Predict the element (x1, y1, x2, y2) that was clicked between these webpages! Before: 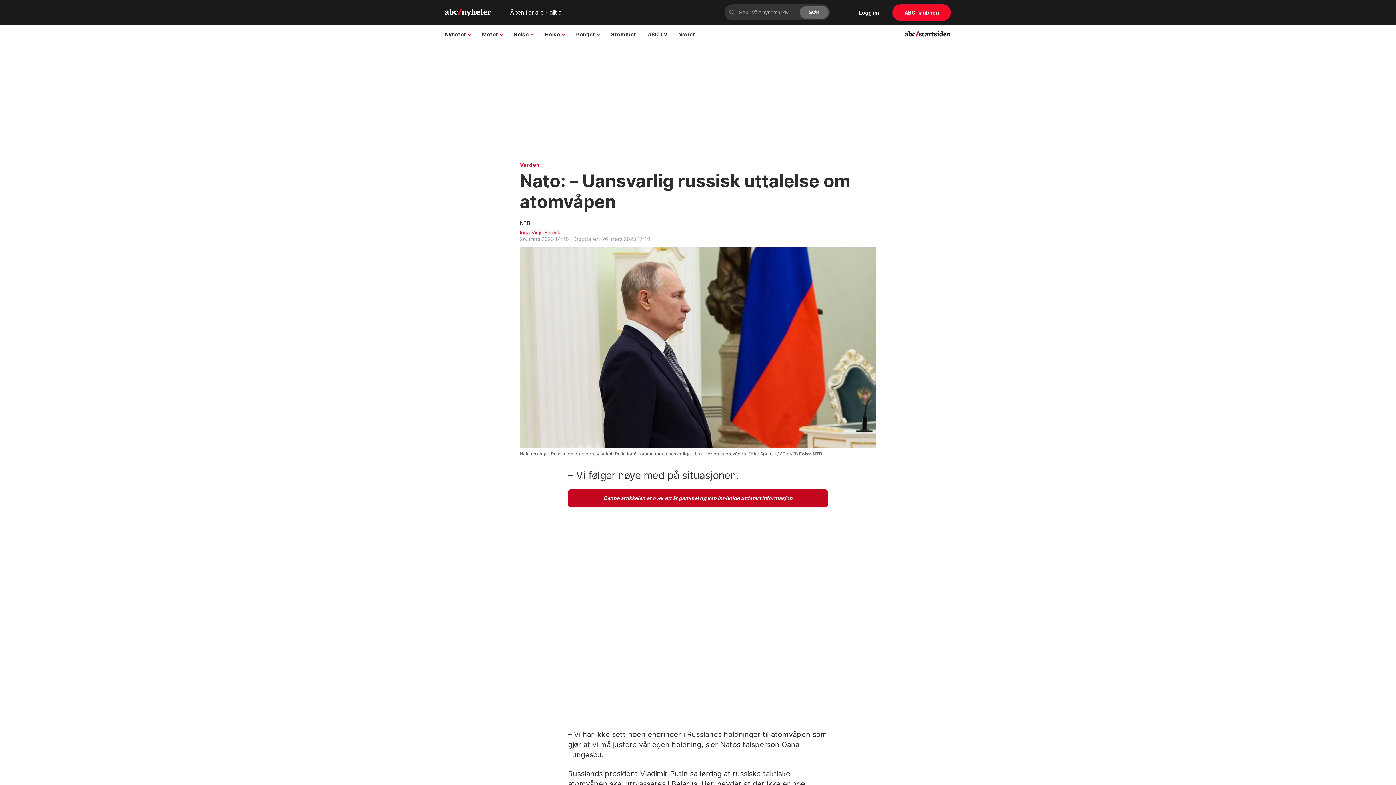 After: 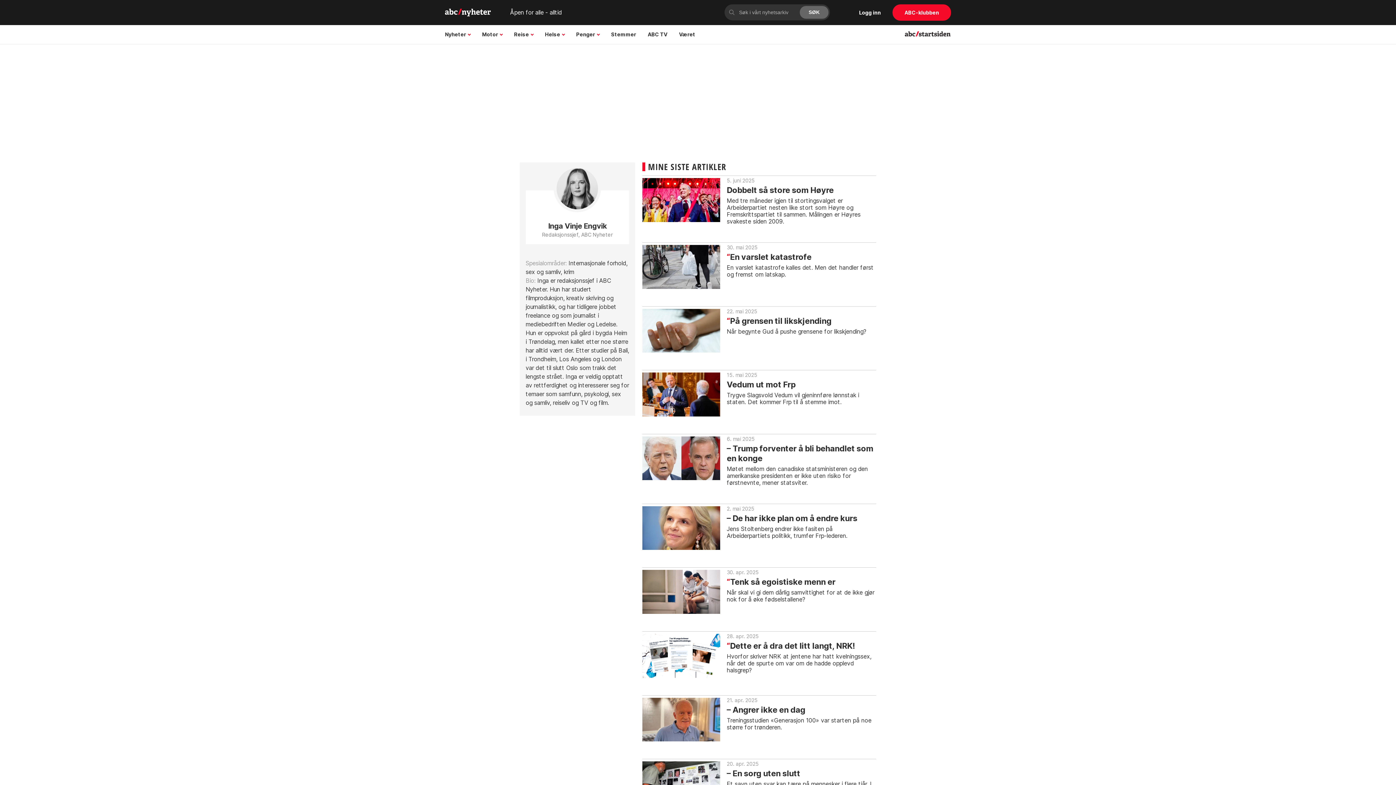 Action: bbox: (520, 230, 867, 235) label: Inga Vinje Engvik